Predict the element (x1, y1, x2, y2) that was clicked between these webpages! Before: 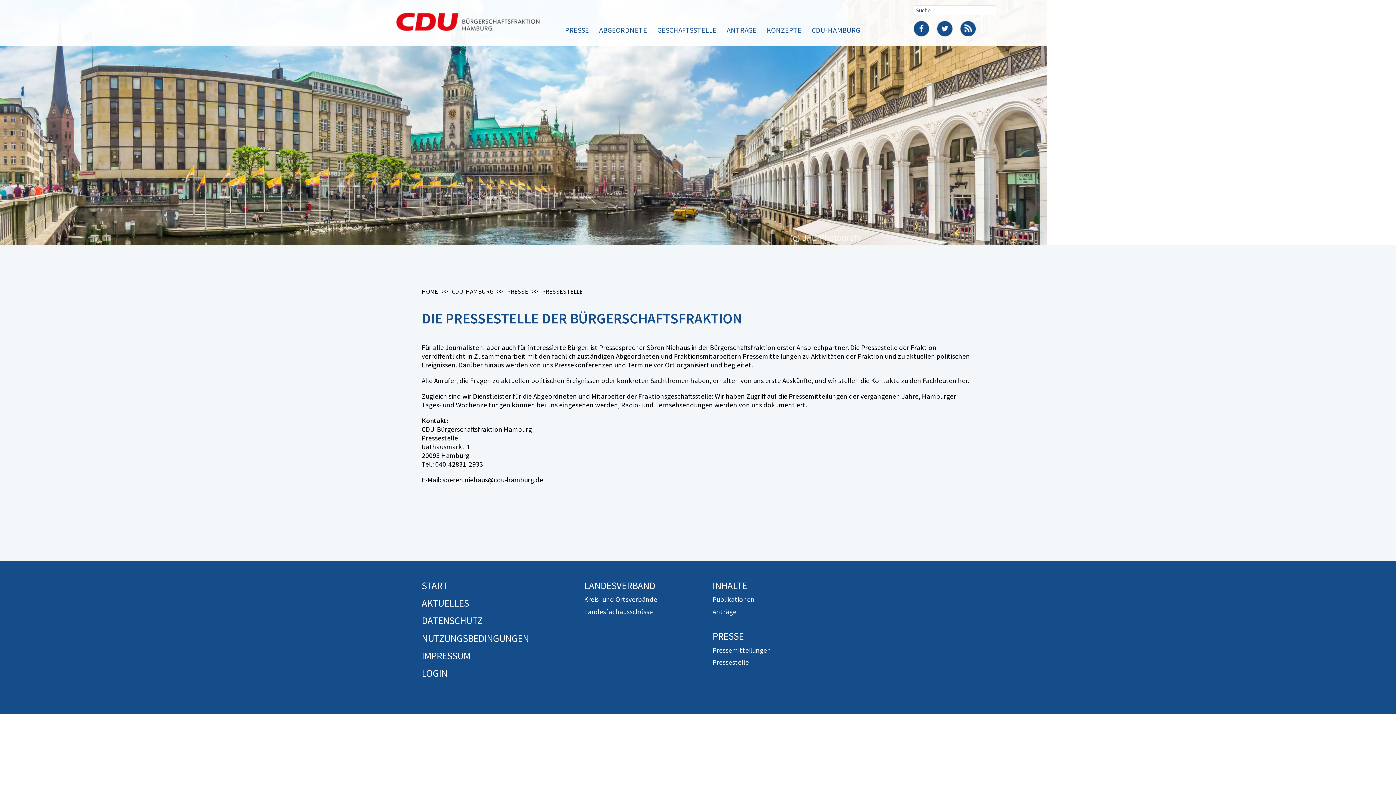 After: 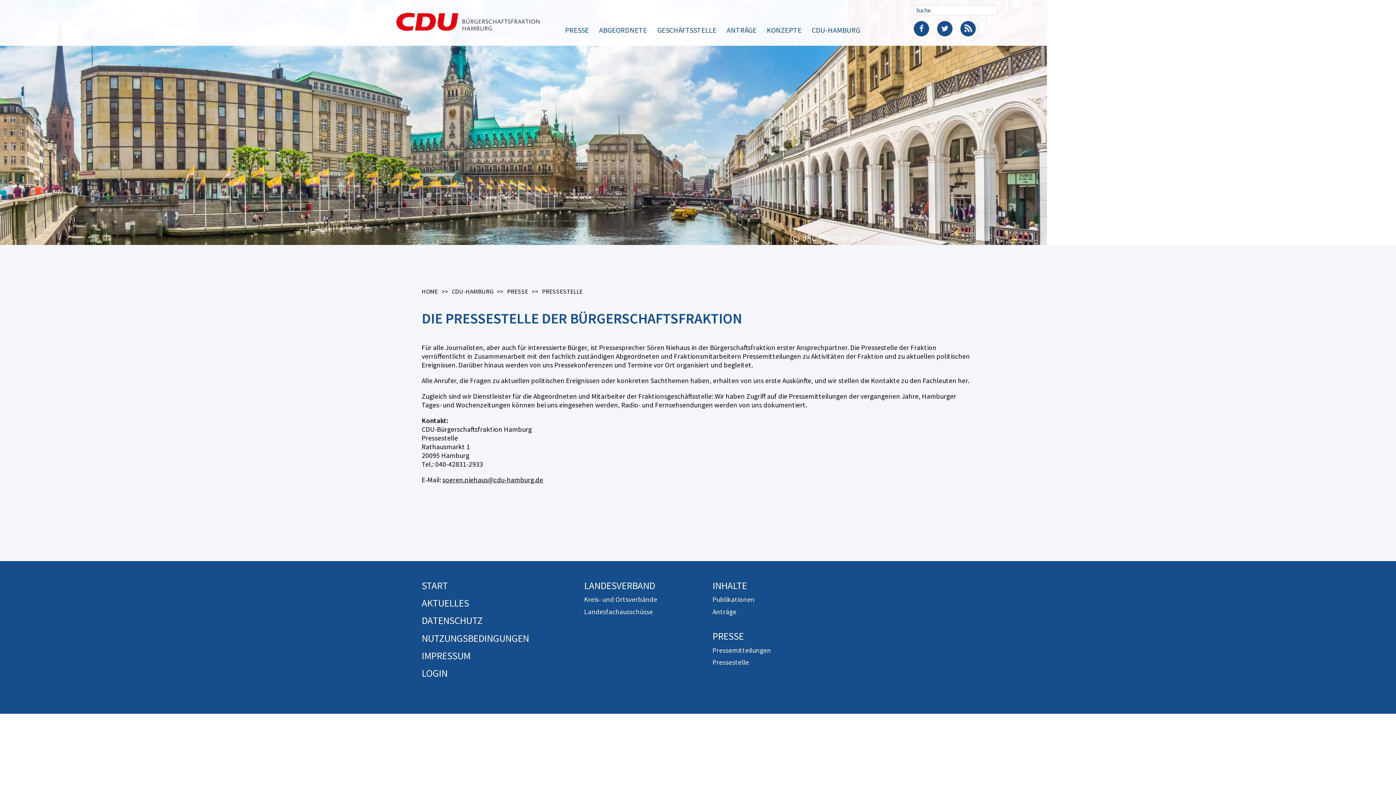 Action: label: soeren.niehaus@cdu-hamburg.de bbox: (442, 475, 543, 484)